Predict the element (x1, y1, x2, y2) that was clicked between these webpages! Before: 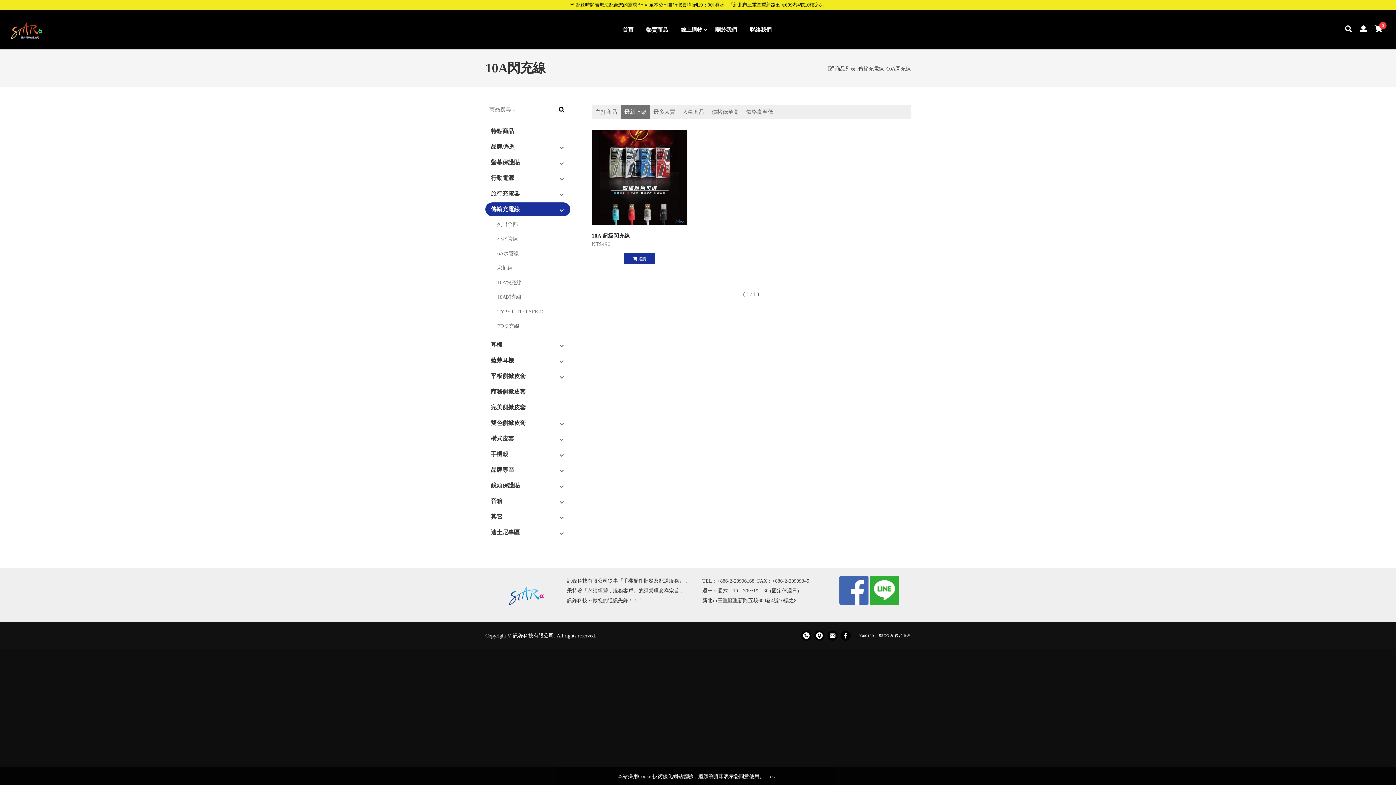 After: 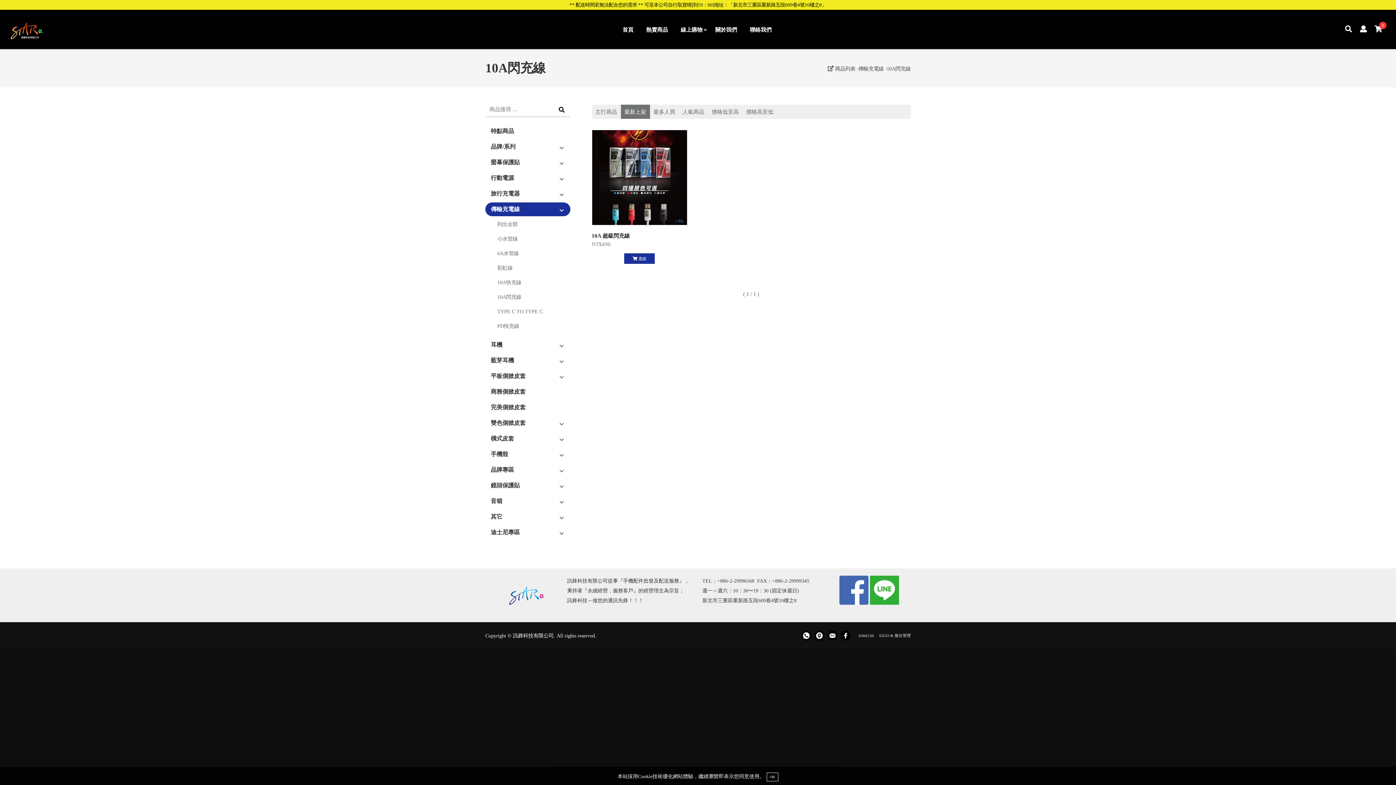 Action: label: 52GO bbox: (879, 633, 889, 638)